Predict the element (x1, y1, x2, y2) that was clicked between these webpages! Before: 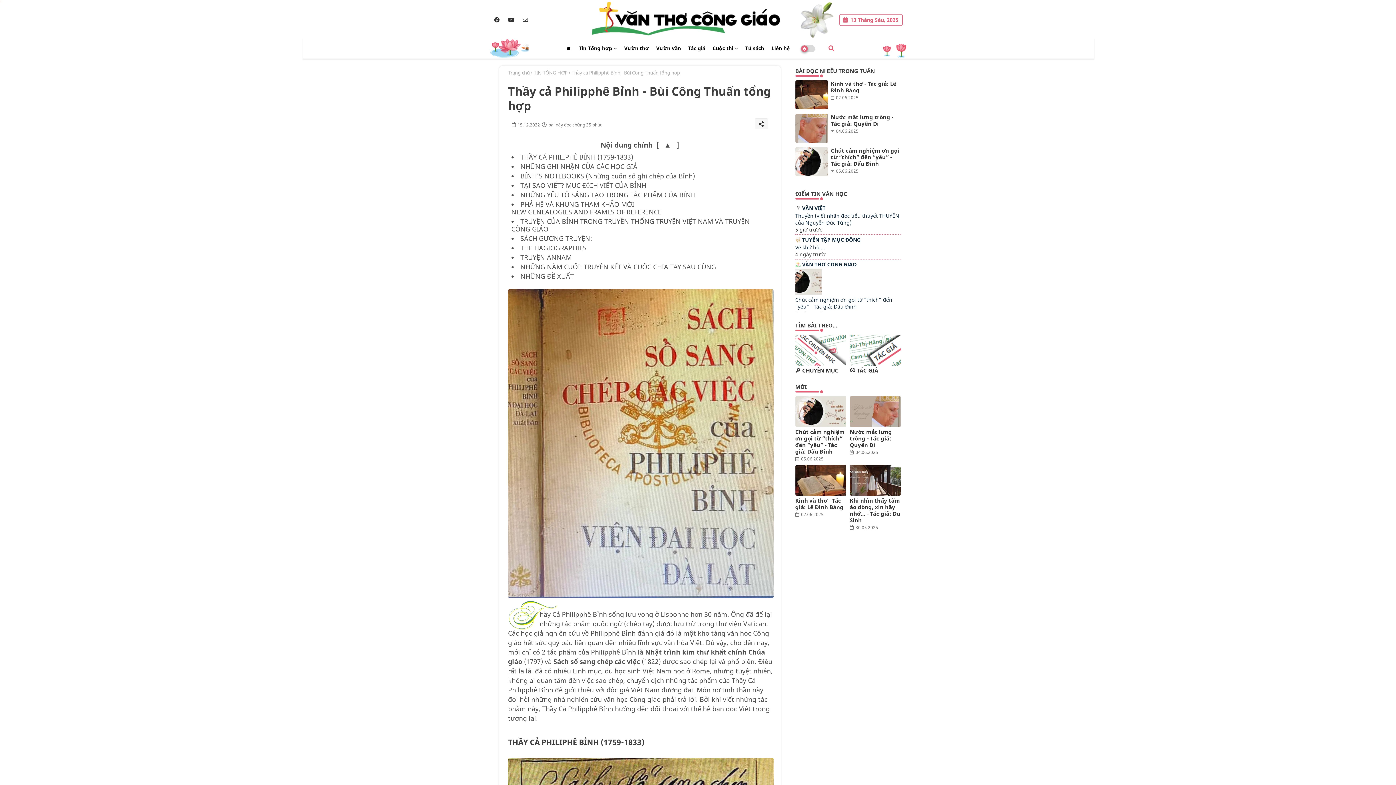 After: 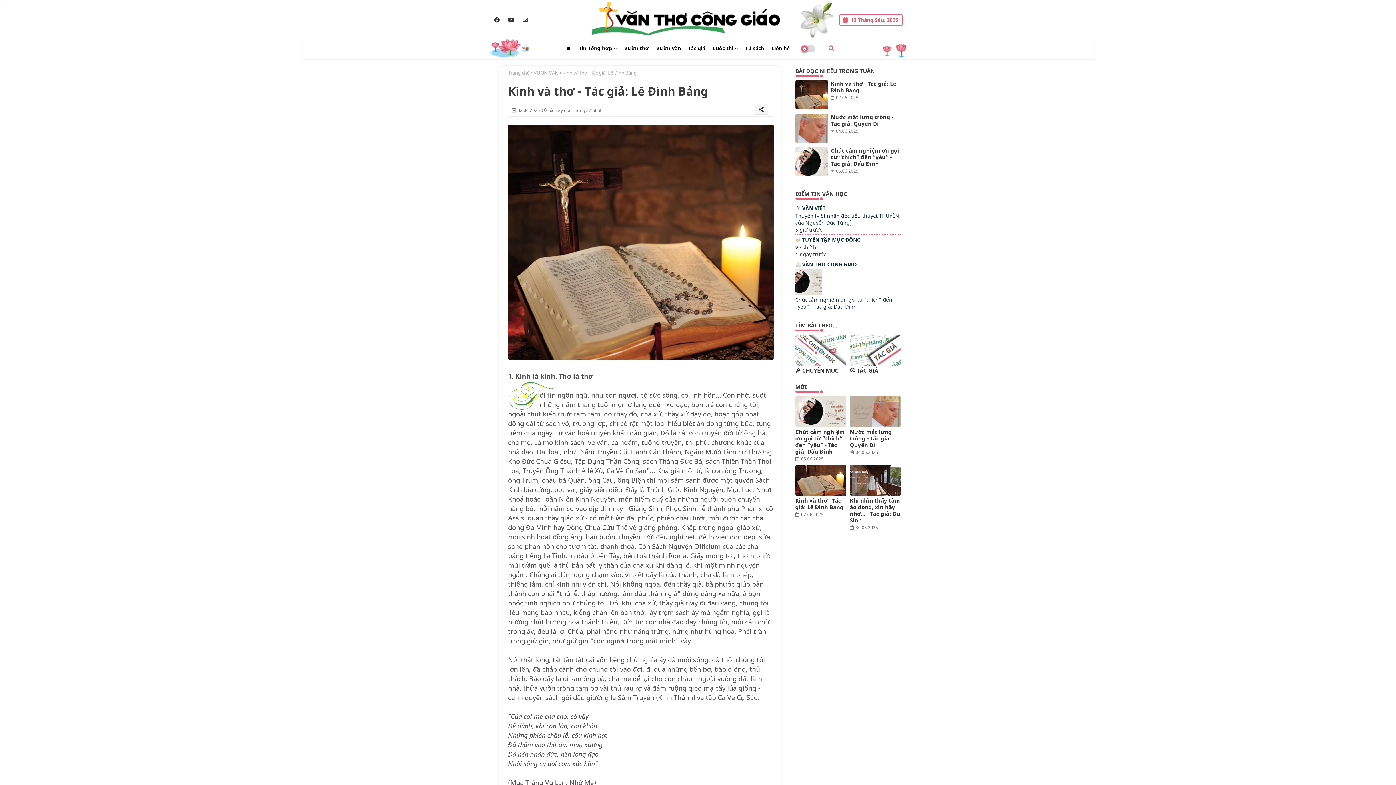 Action: bbox: (795, 465, 846, 495)